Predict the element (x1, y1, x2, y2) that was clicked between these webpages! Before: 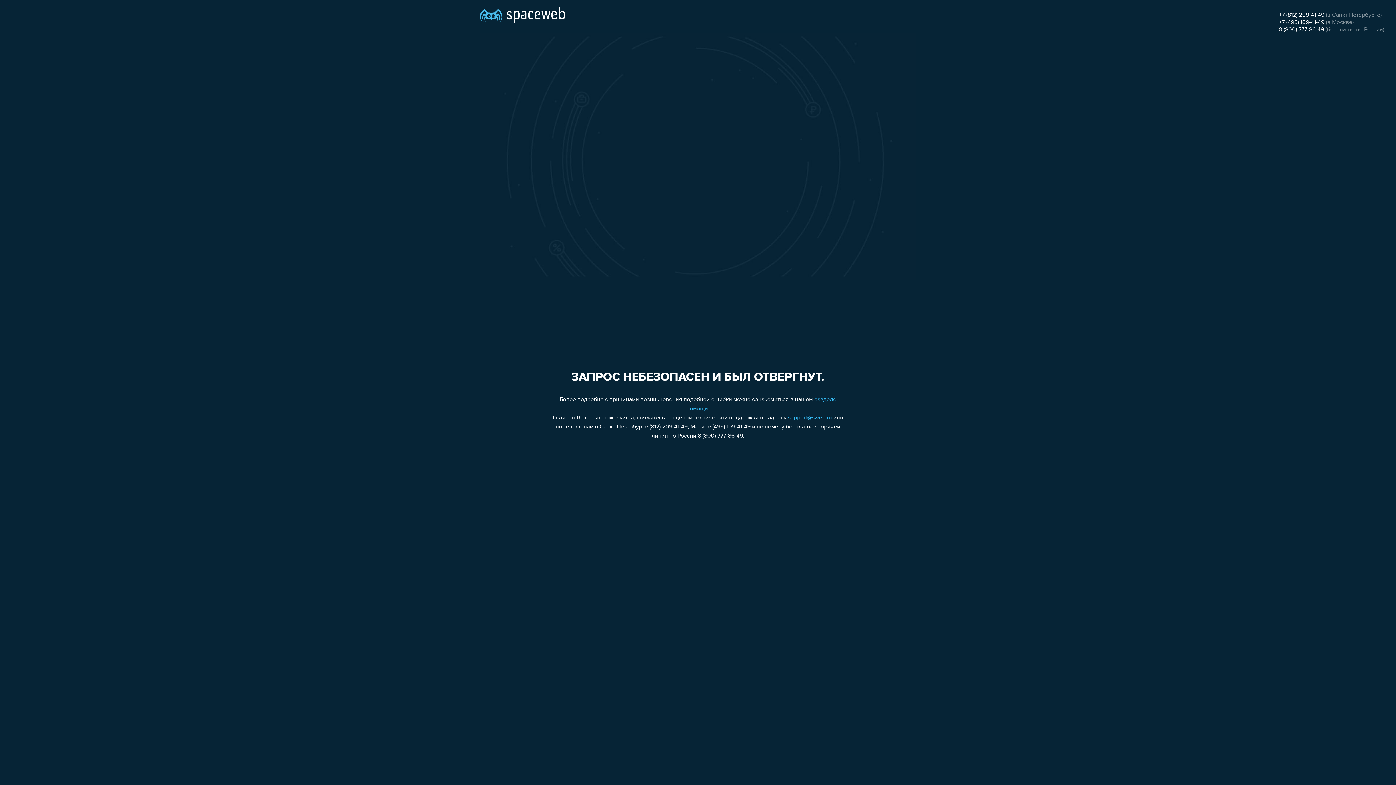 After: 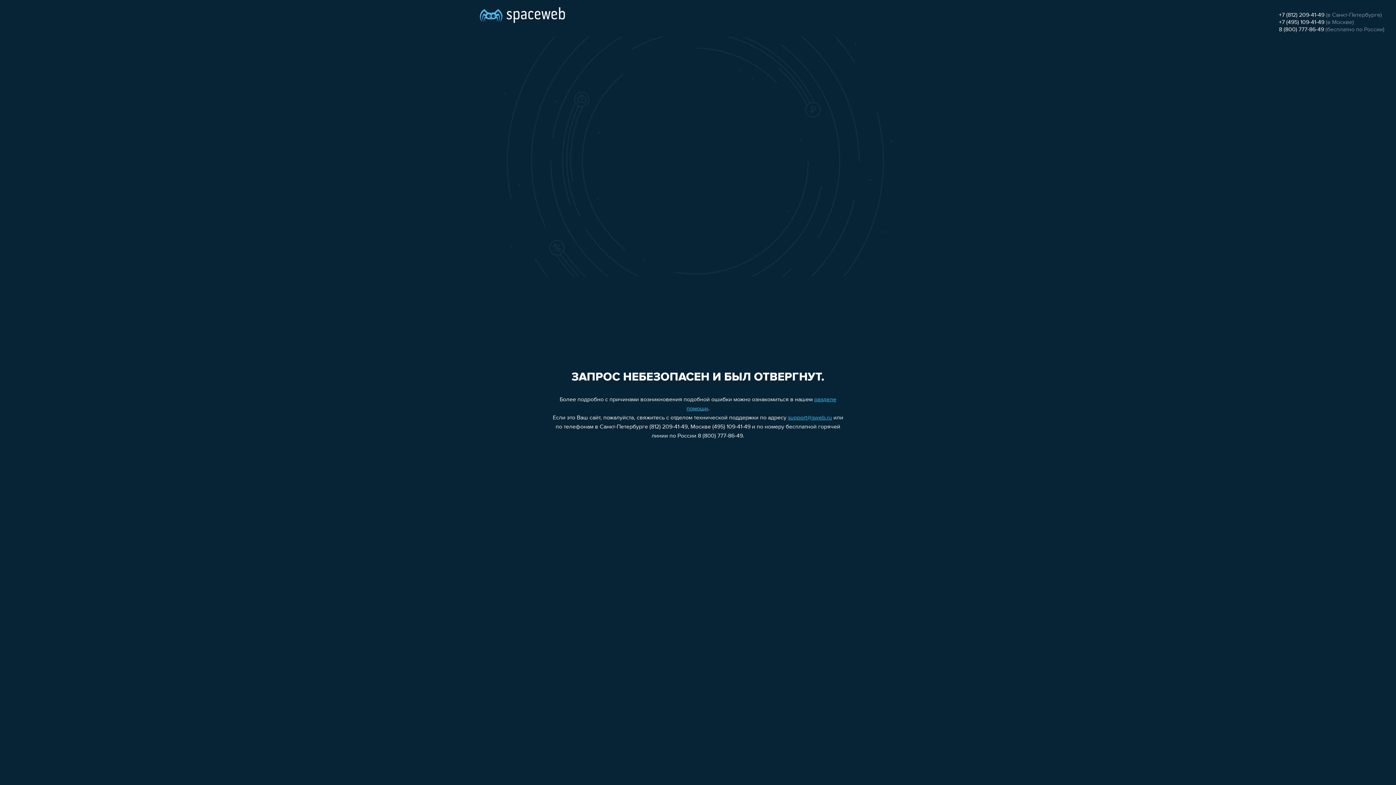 Action: label: support@sweb.ru bbox: (788, 415, 832, 421)